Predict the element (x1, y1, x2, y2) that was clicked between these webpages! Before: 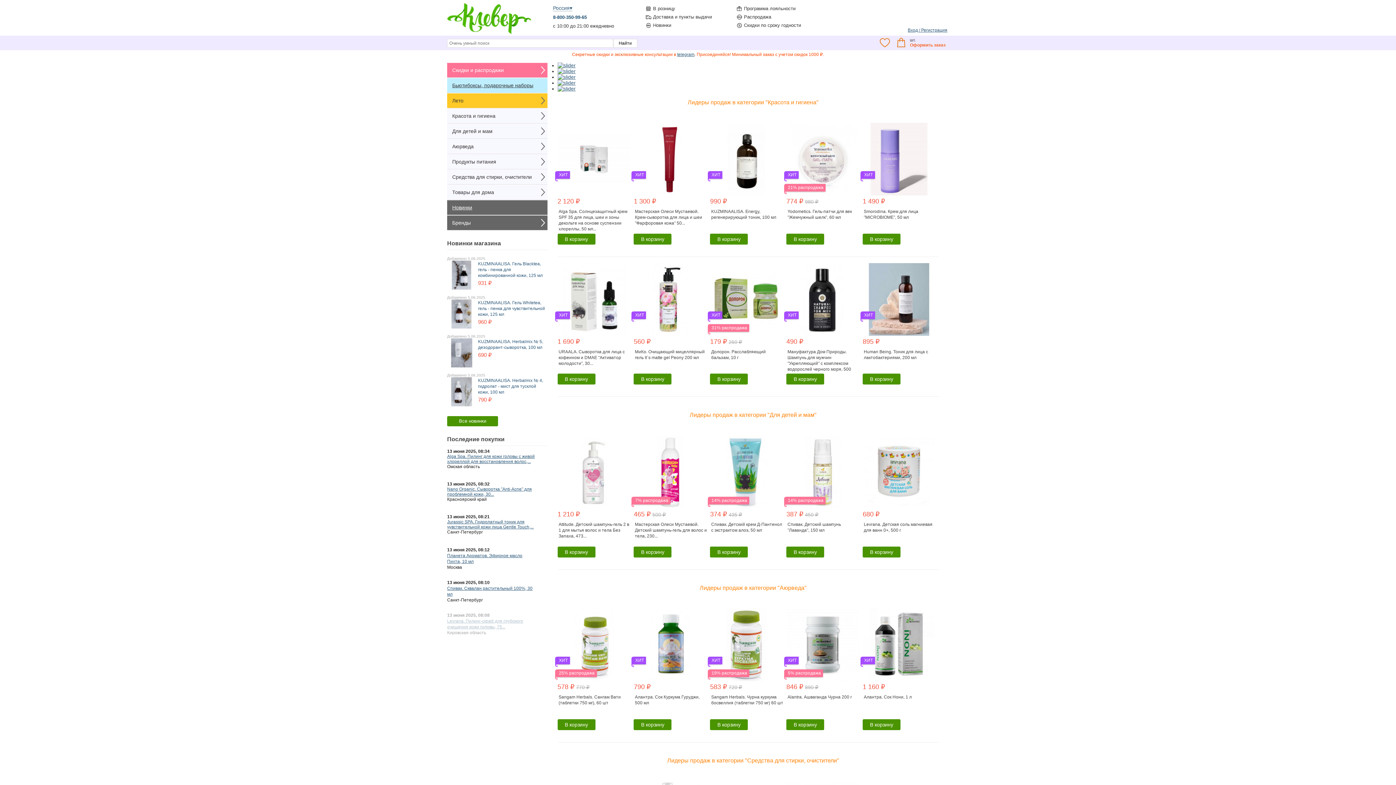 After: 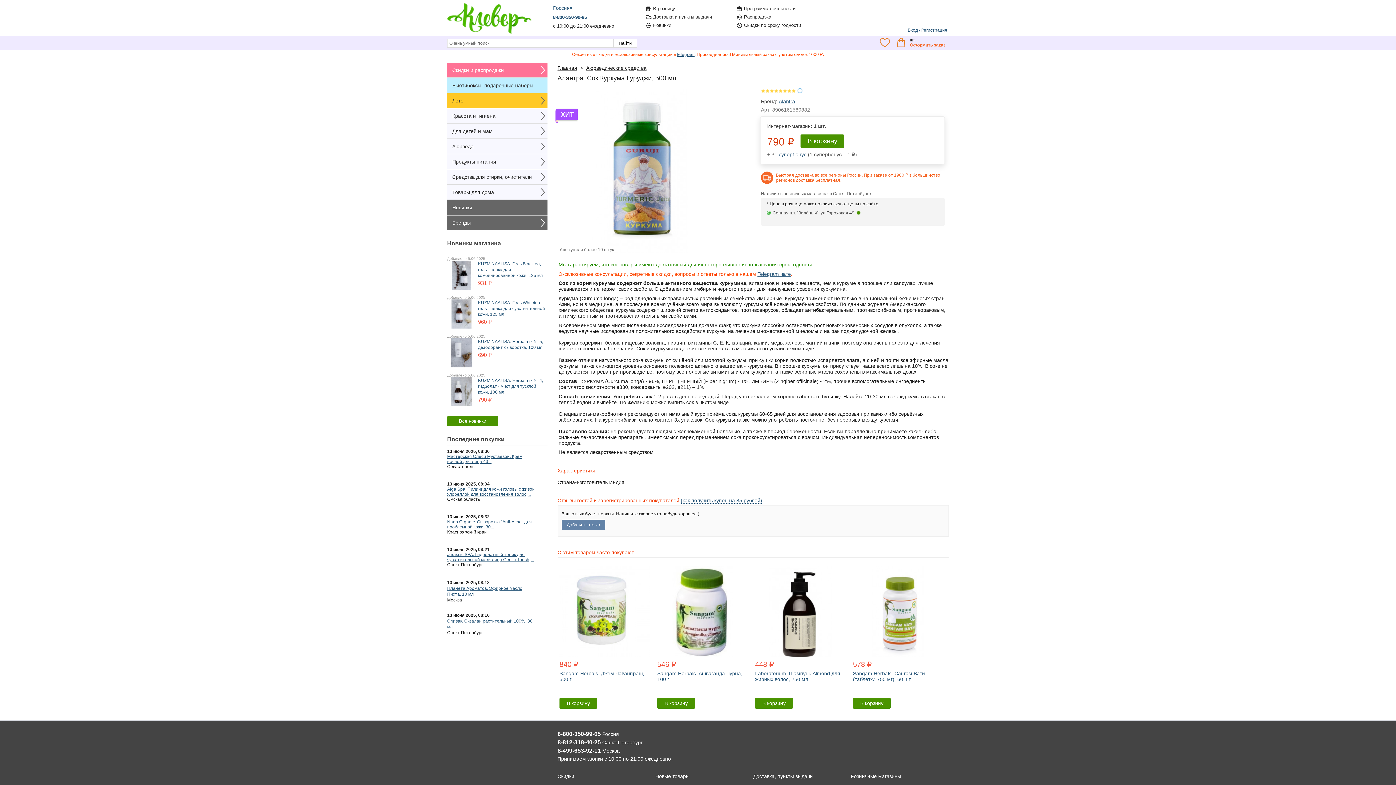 Action: bbox: (633, 608, 708, 681)